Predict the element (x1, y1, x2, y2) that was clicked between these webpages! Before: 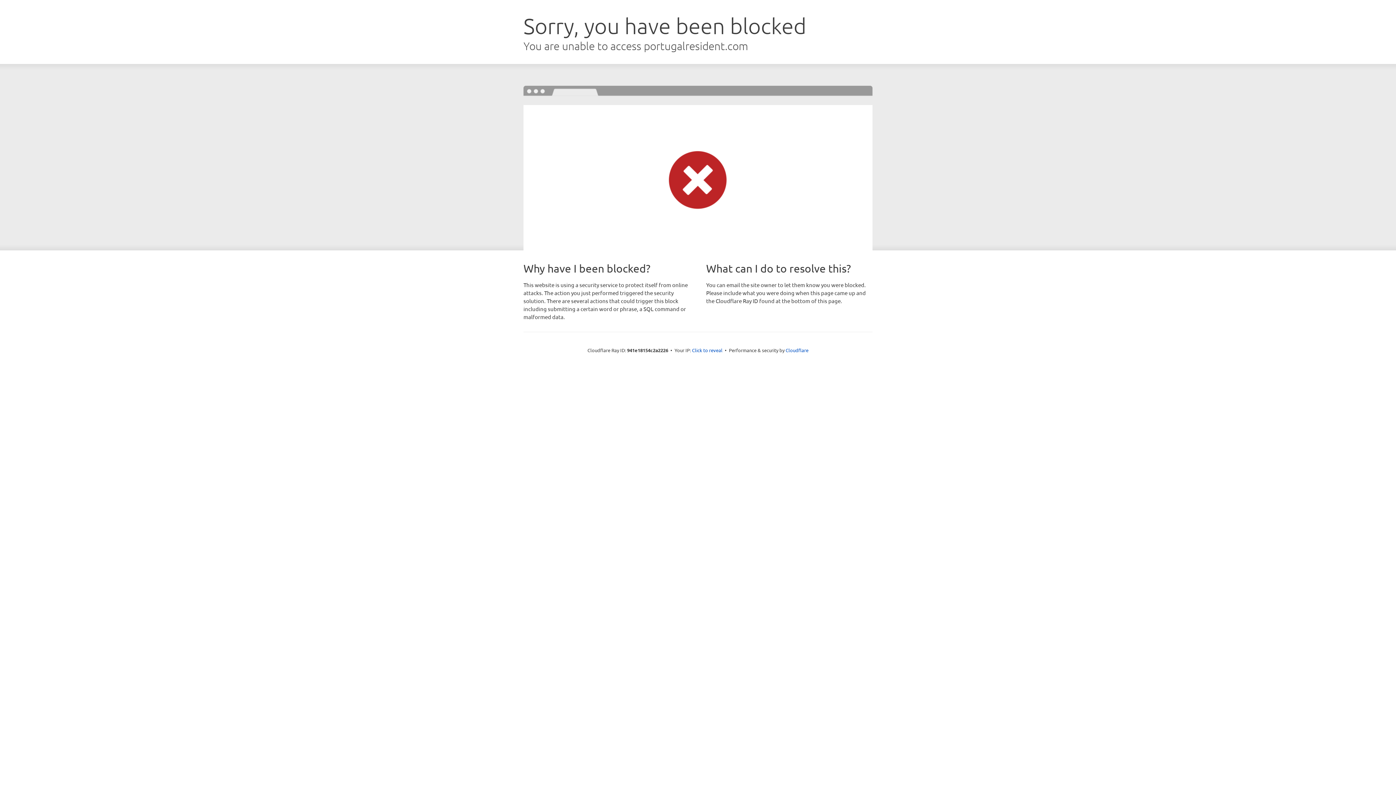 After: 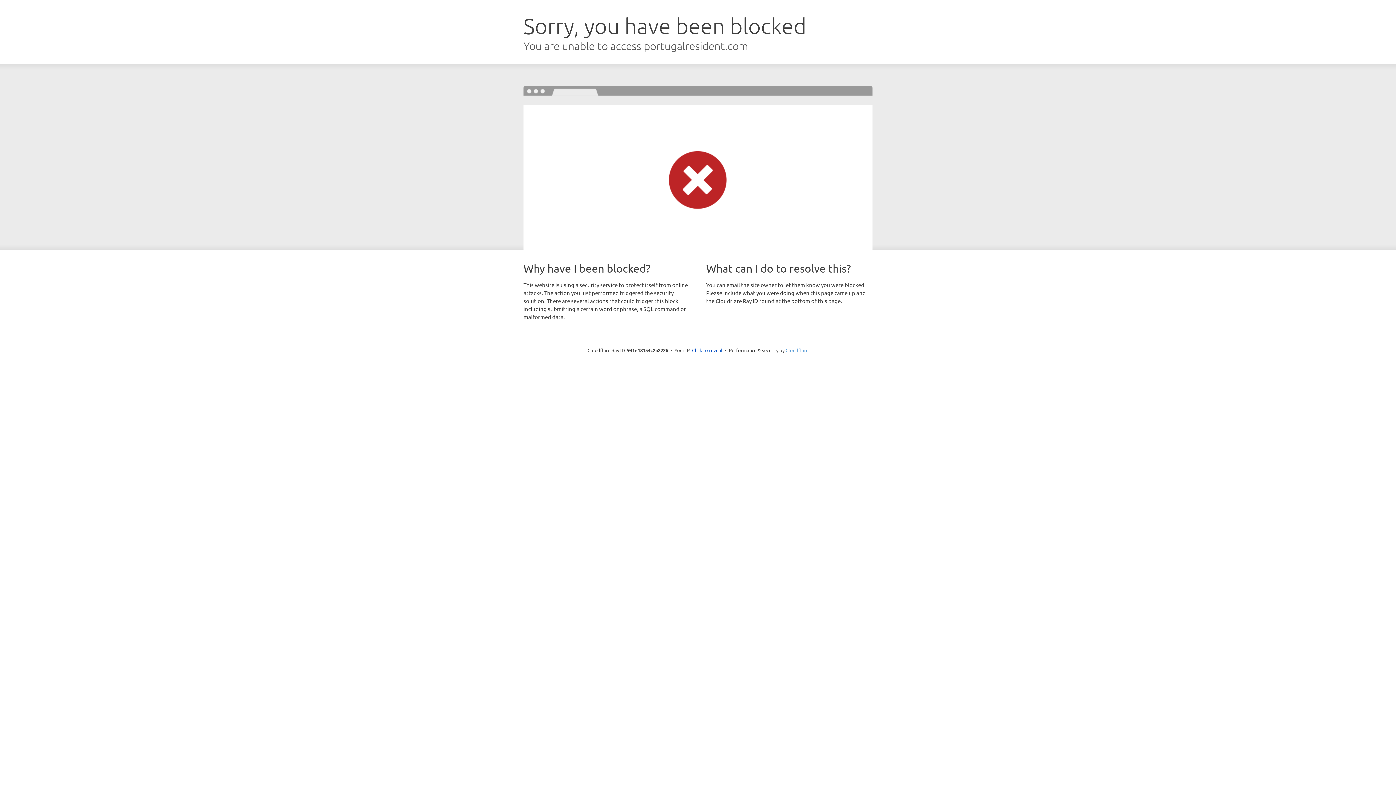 Action: label: Cloudflare bbox: (785, 347, 808, 353)